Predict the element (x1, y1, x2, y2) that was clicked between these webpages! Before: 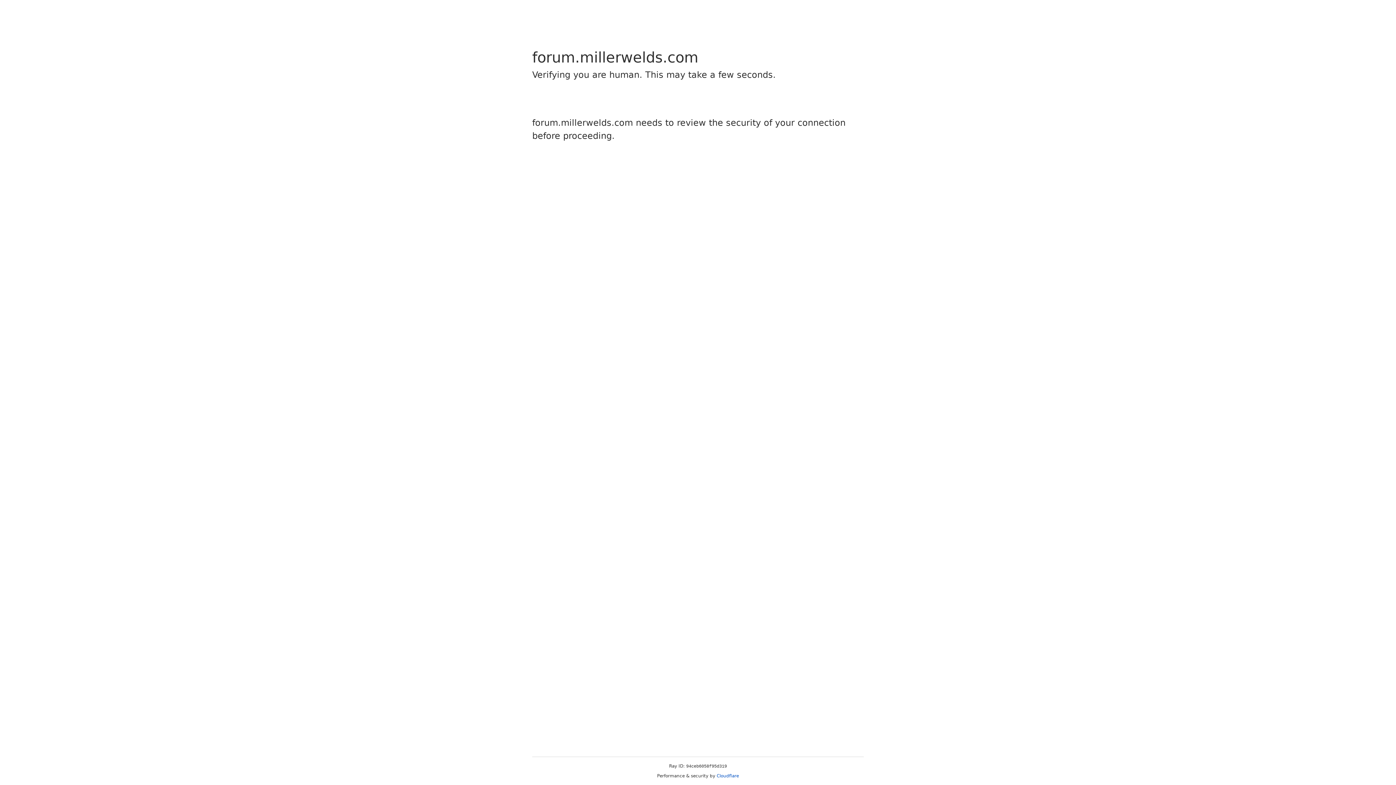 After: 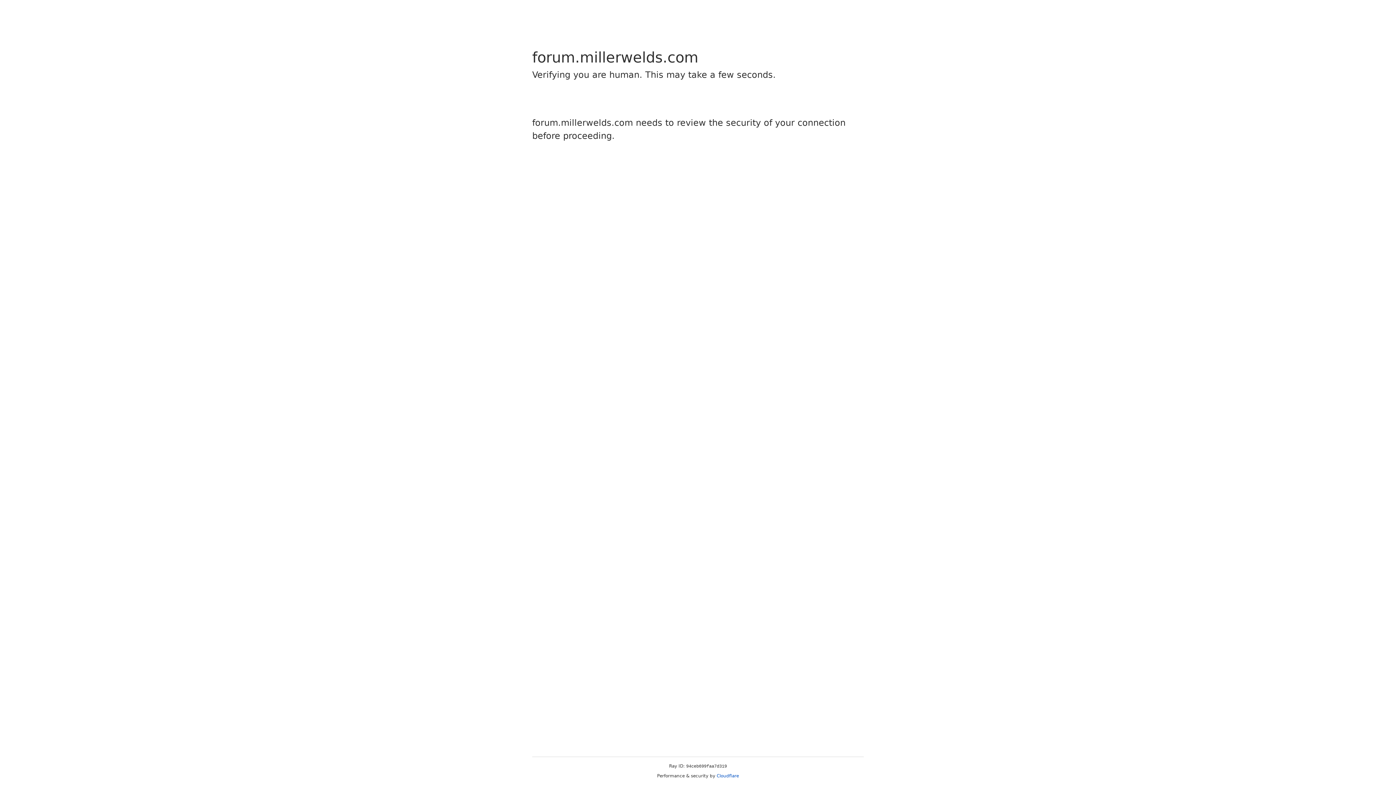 Action: bbox: (716, 773, 739, 778) label: Cloudflare